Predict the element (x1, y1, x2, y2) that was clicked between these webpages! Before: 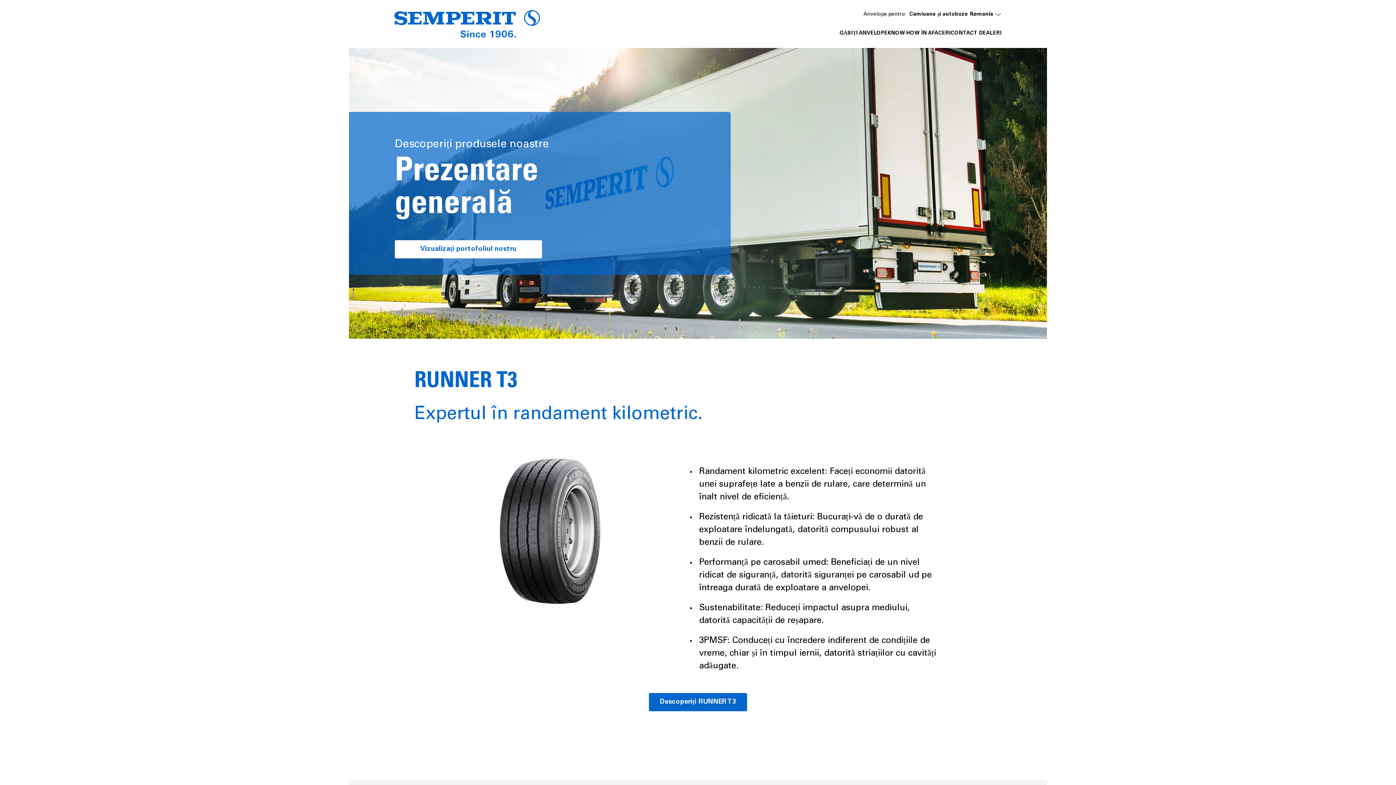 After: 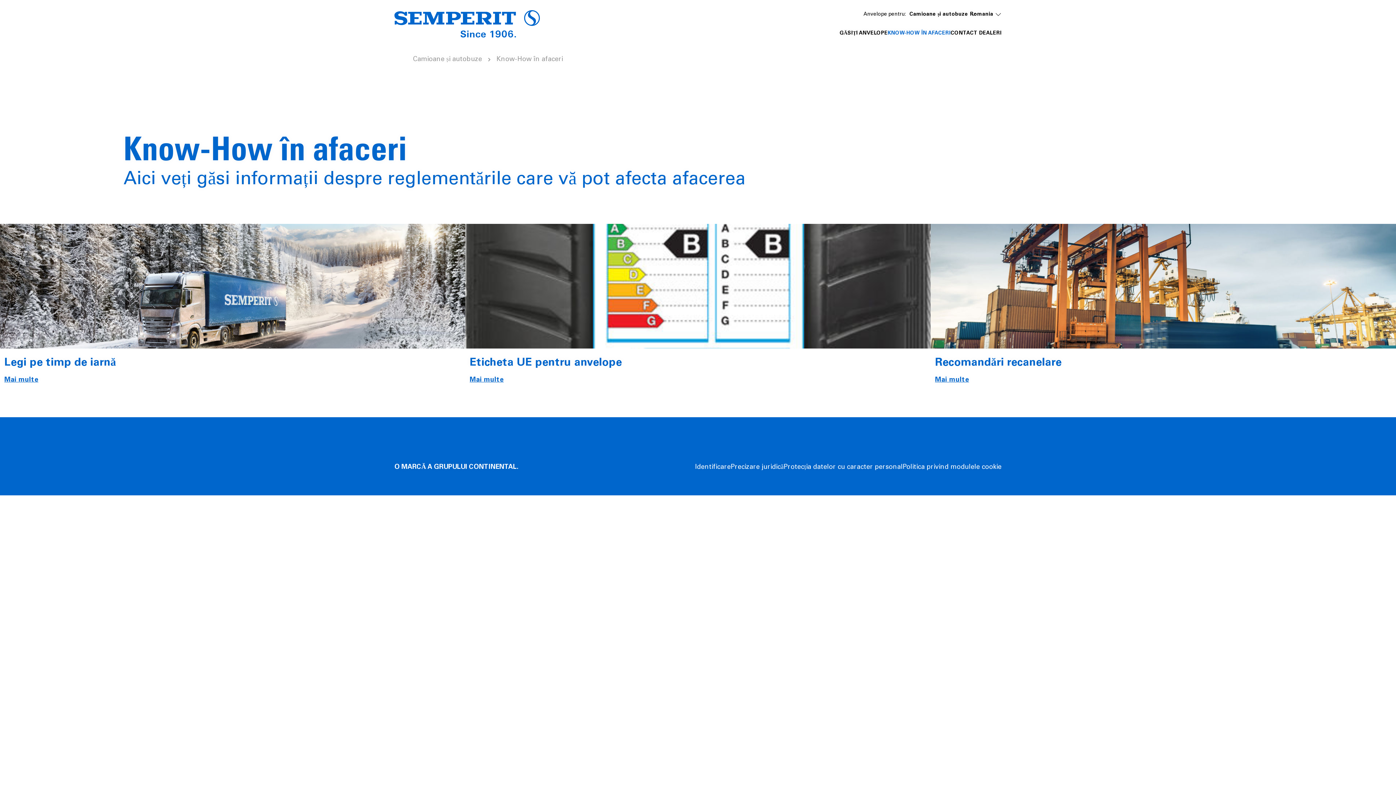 Action: bbox: (887, 30, 950, 36) label: KNOW-HOW ÎN AFACERI